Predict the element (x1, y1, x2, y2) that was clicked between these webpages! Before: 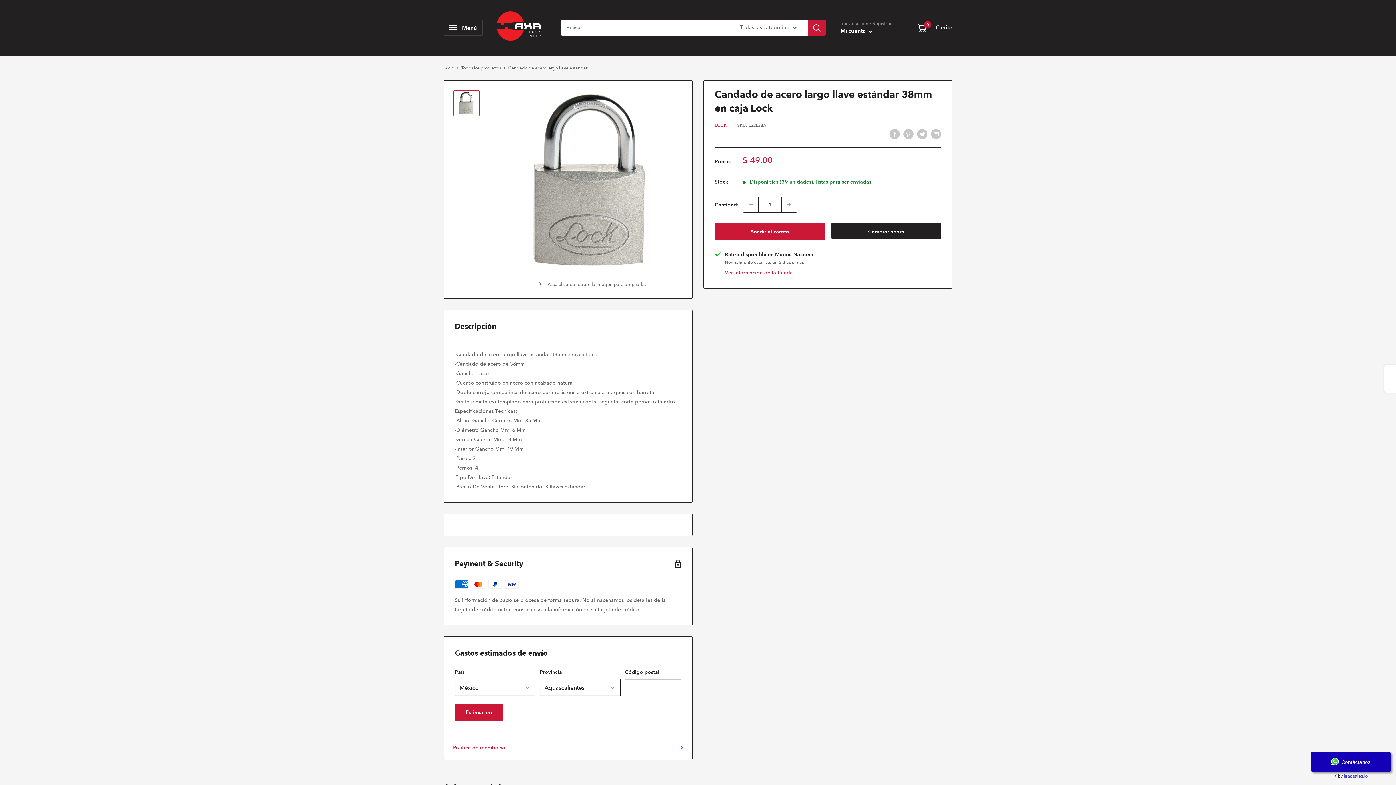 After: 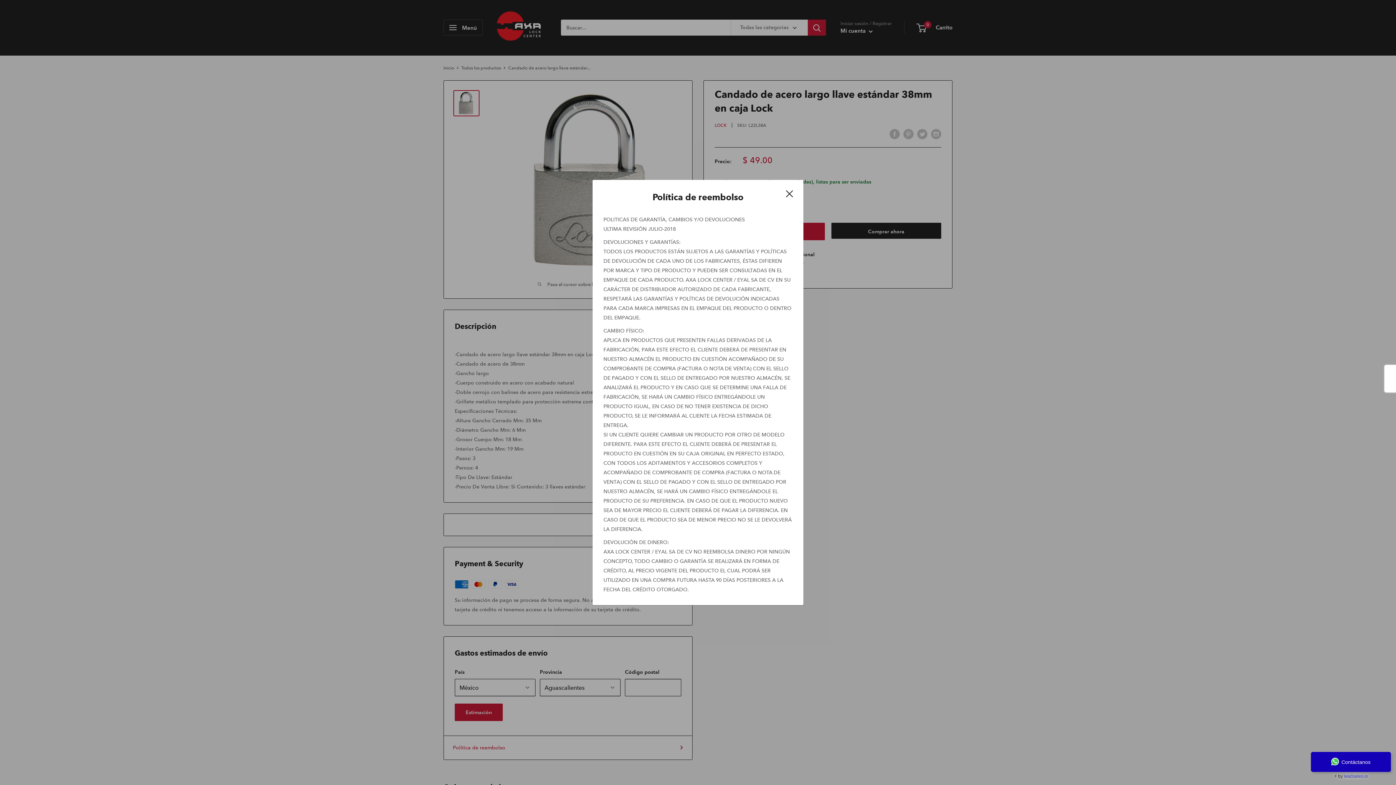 Action: bbox: (453, 743, 683, 752) label: Política de reembolso